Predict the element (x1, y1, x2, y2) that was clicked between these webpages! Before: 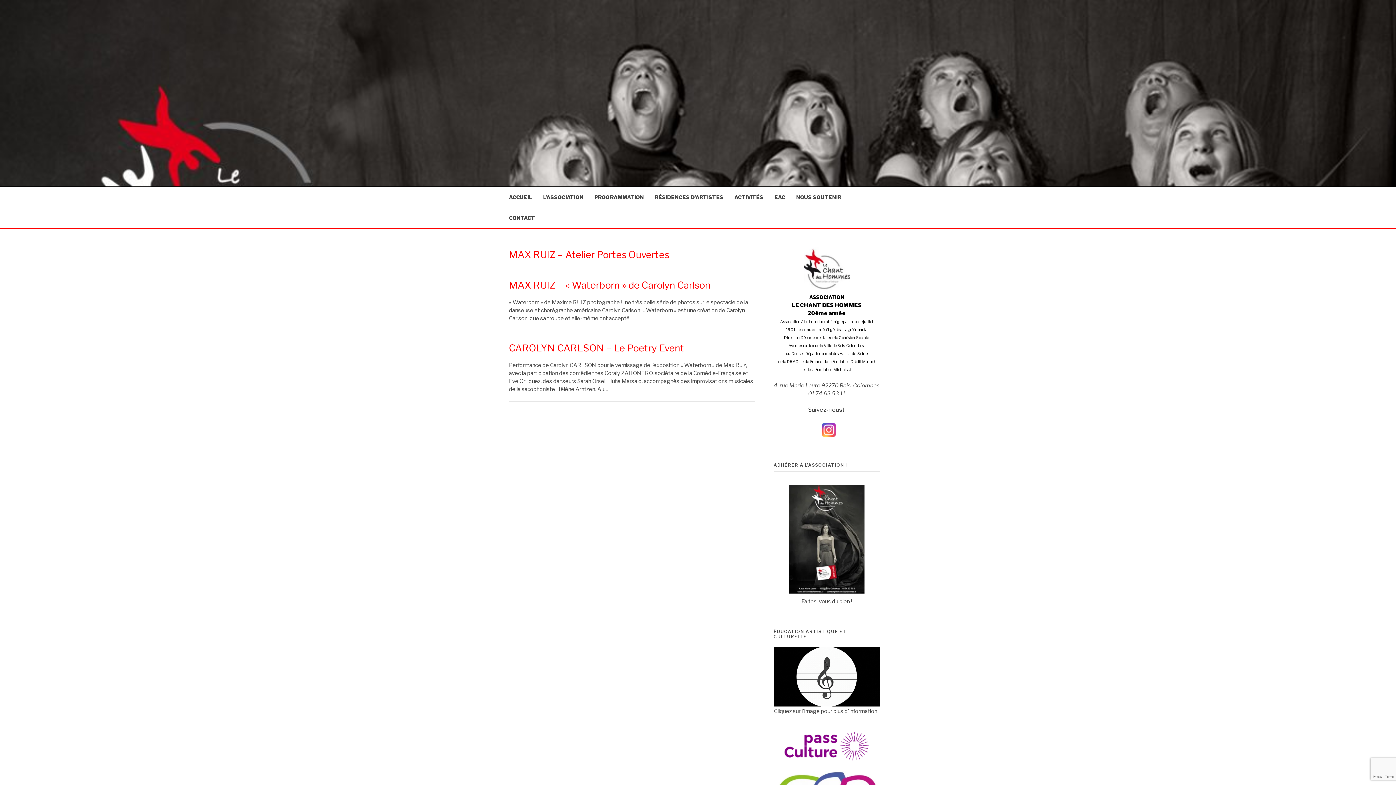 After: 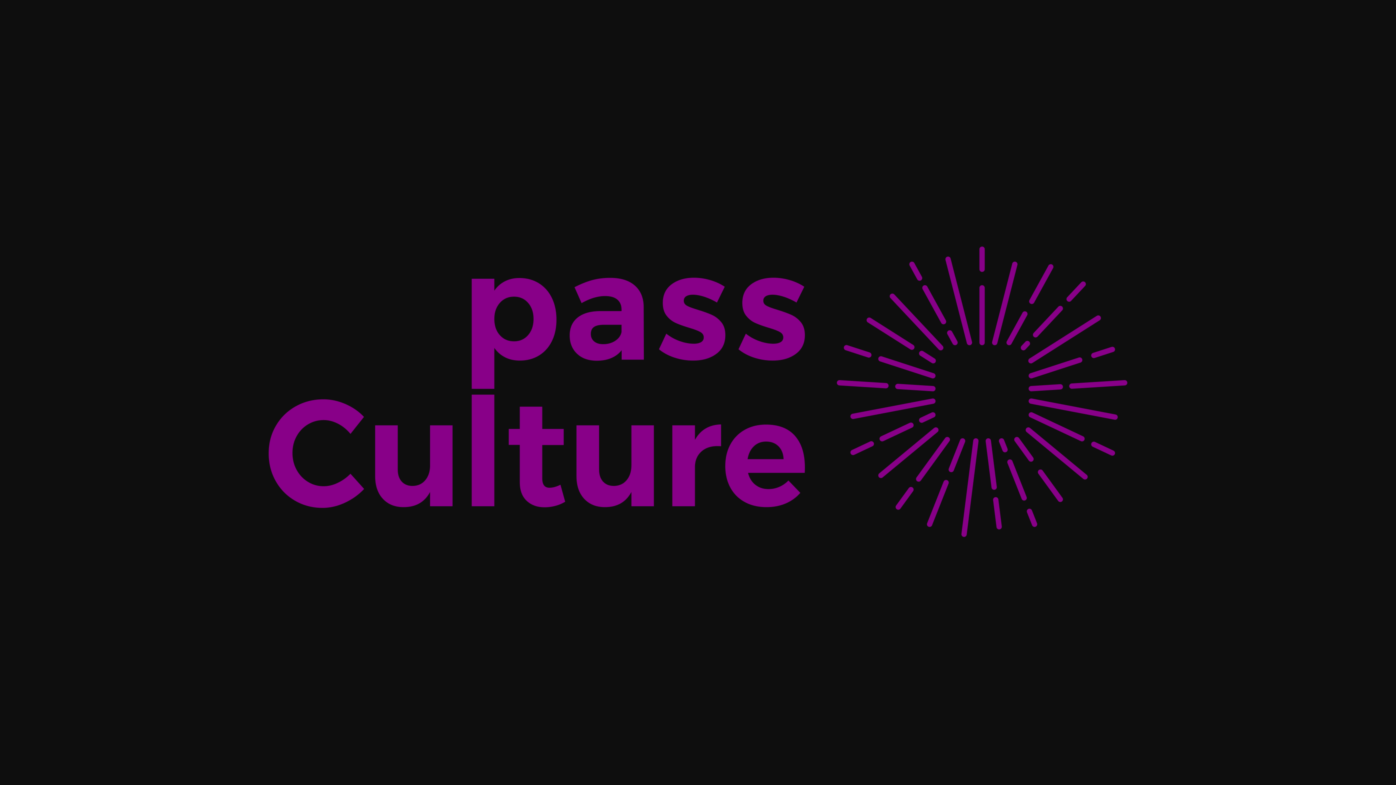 Action: bbox: (773, 763, 880, 770)